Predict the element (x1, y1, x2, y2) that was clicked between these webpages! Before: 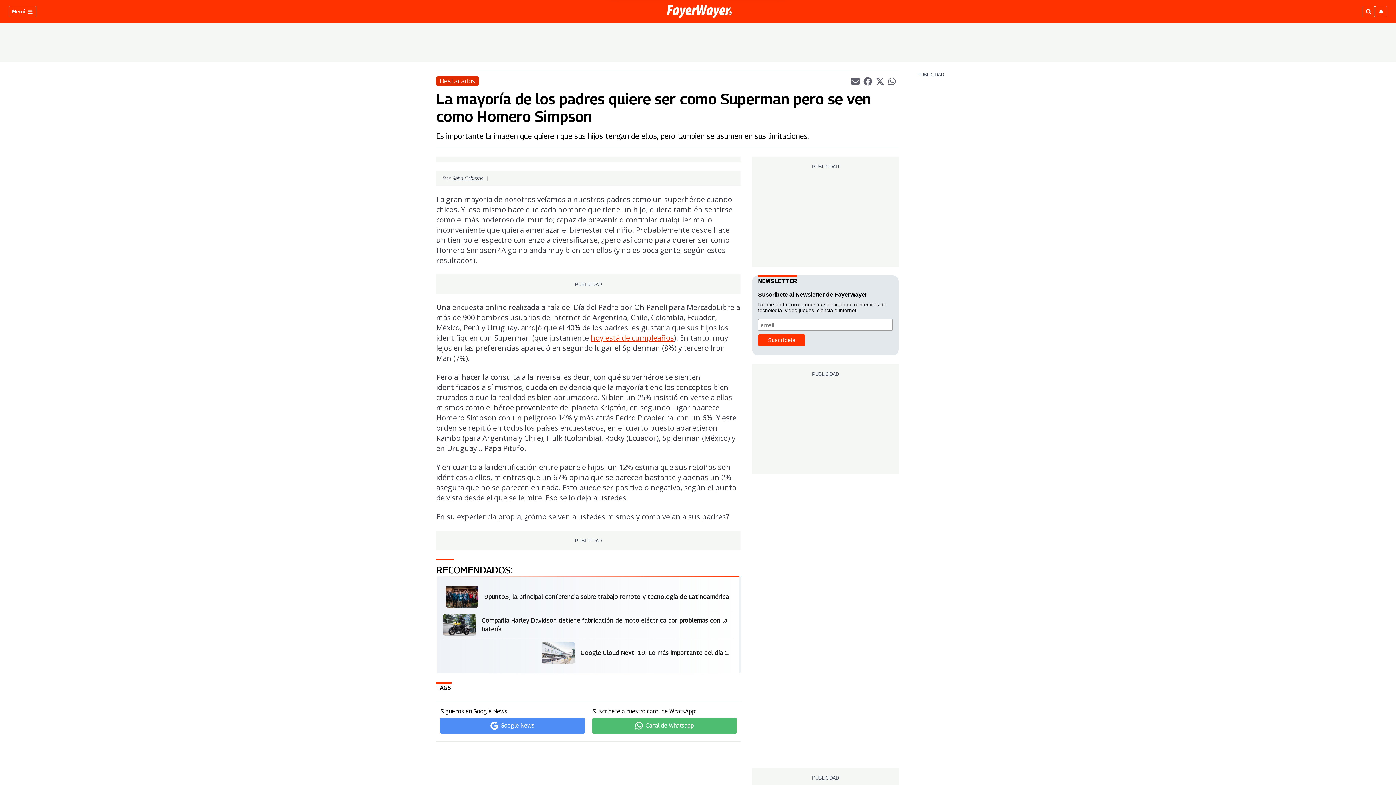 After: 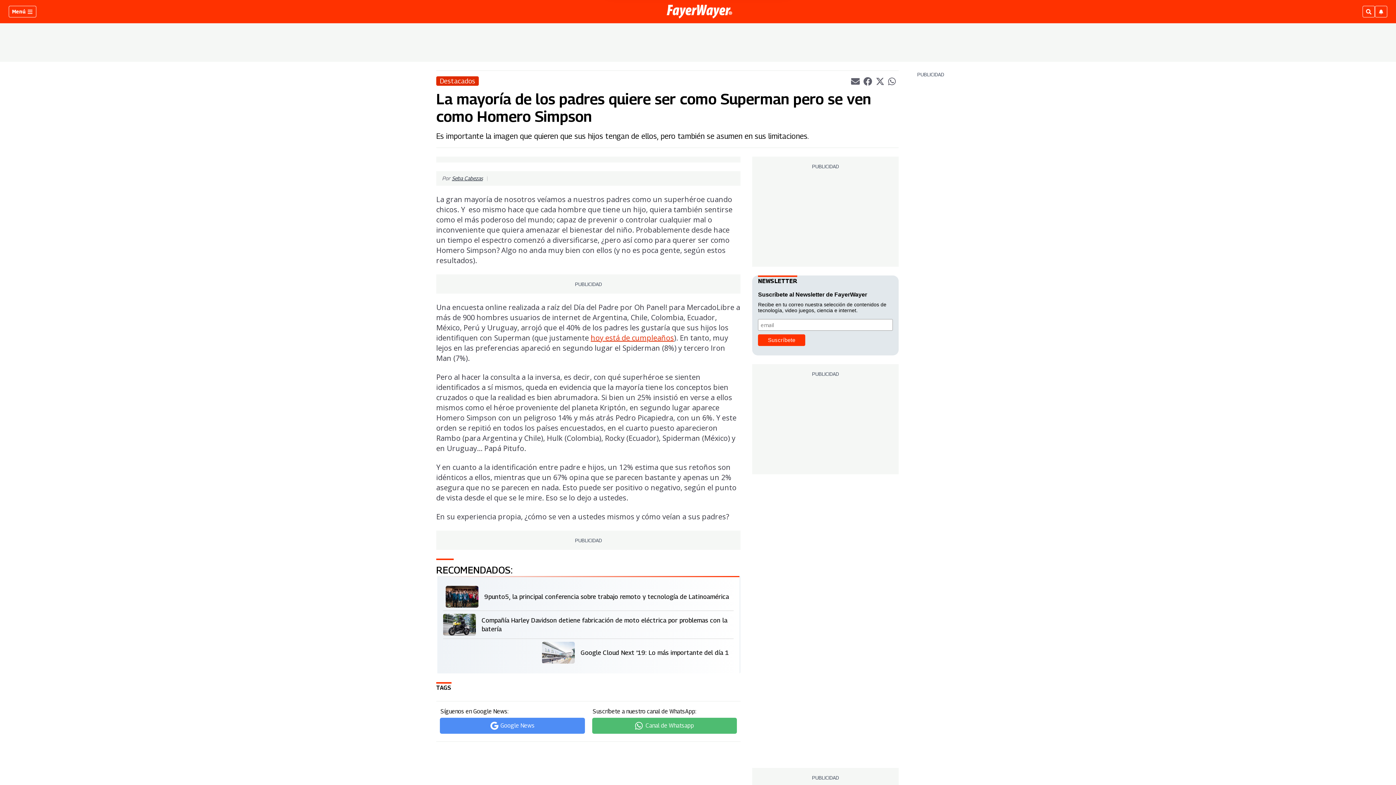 Action: label: Canal de Whatsapp bbox: (592, 718, 737, 734)